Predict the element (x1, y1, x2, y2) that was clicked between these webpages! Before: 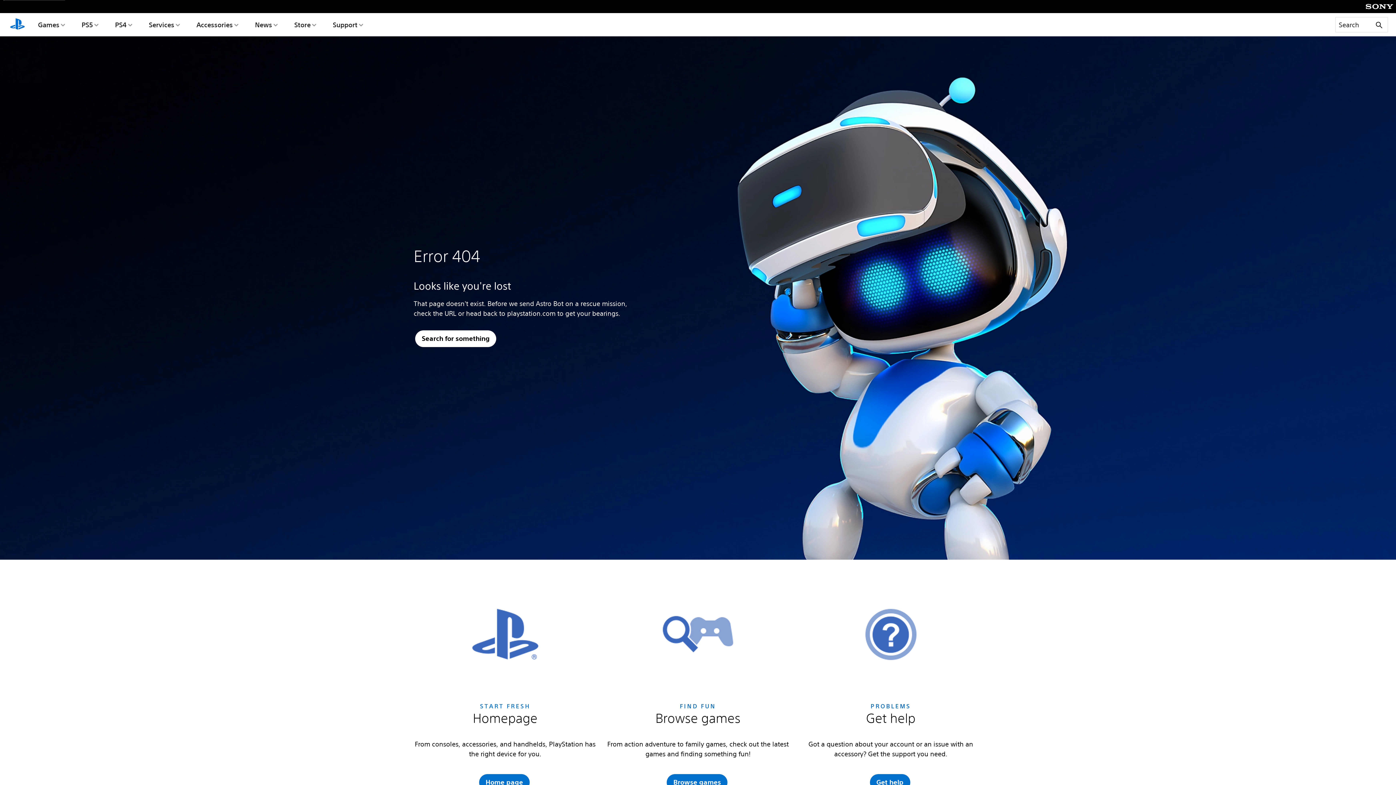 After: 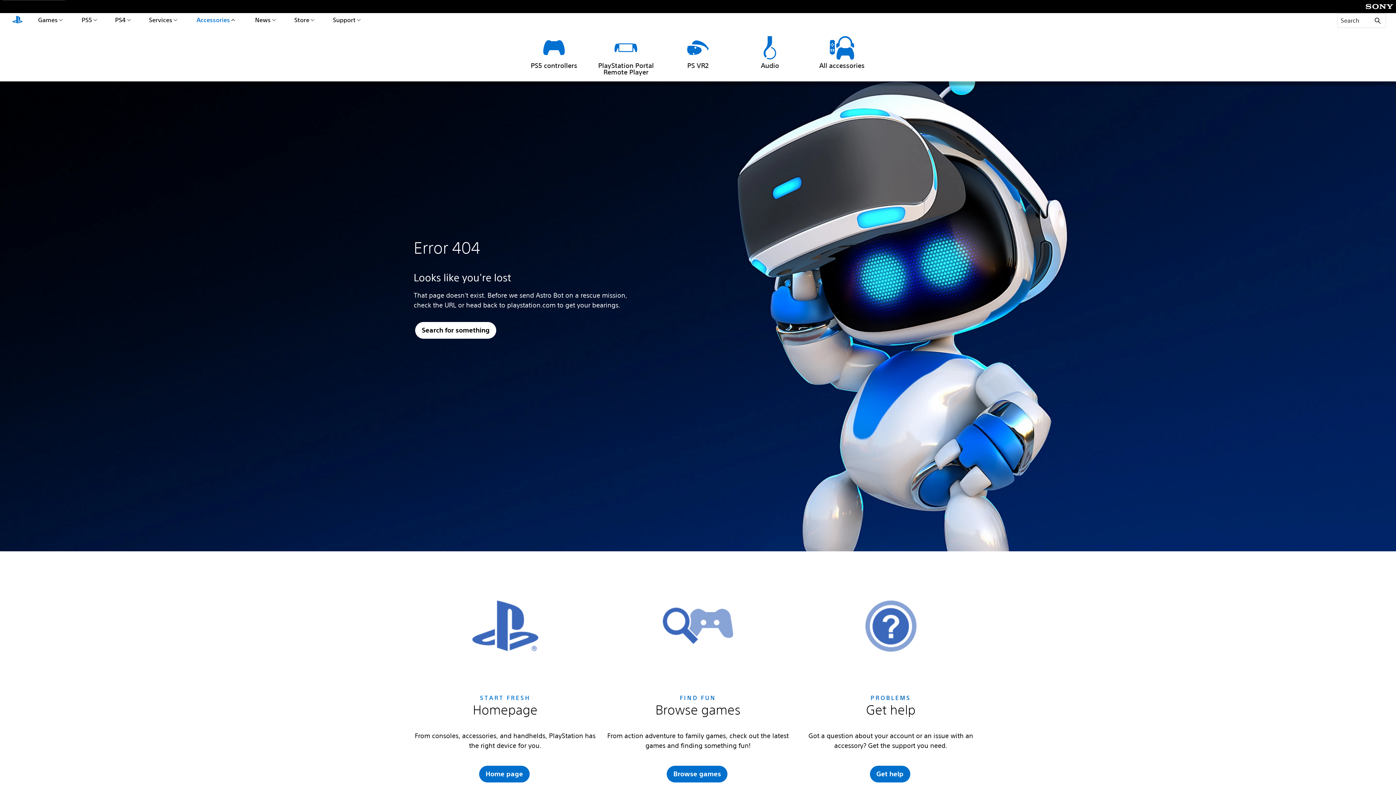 Action: bbox: (194, 13, 240, 36) label: Accessories